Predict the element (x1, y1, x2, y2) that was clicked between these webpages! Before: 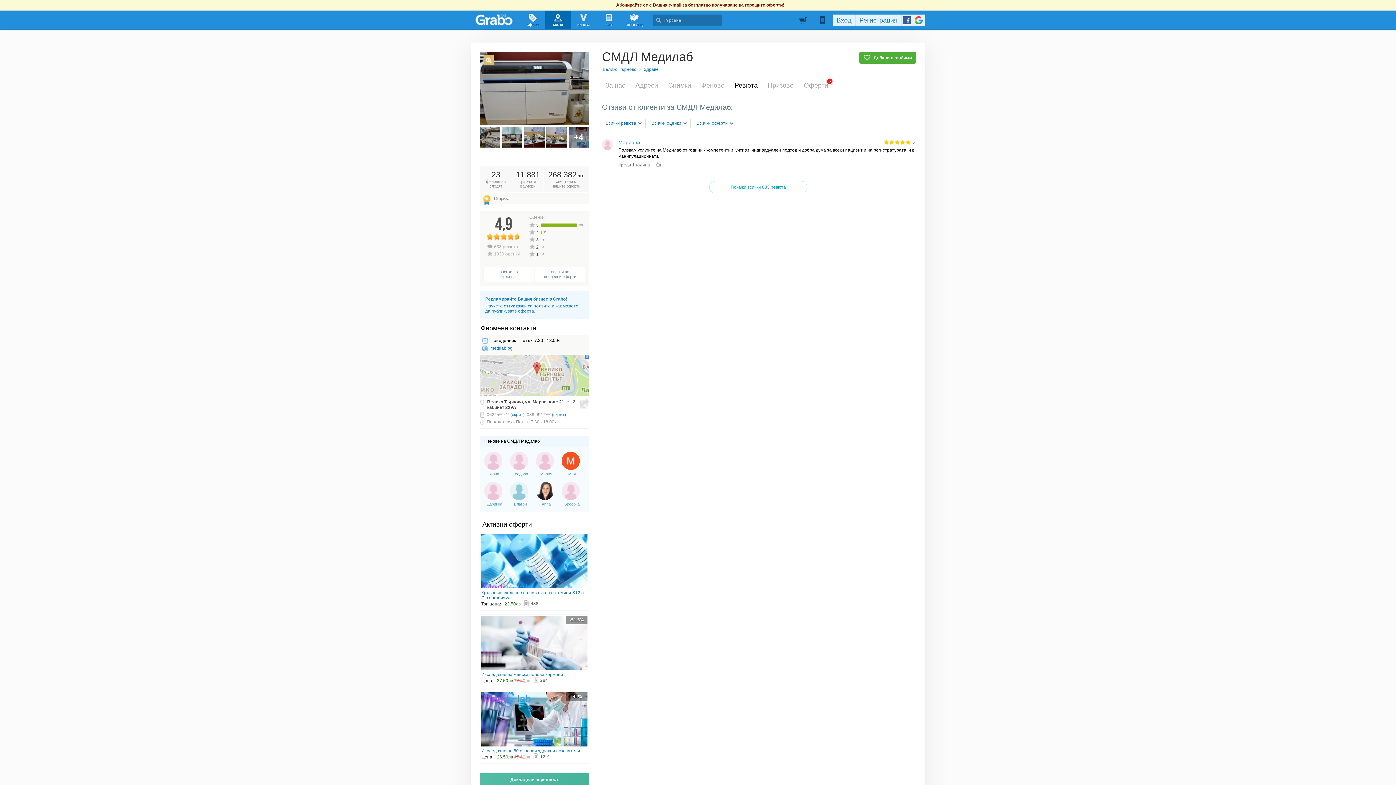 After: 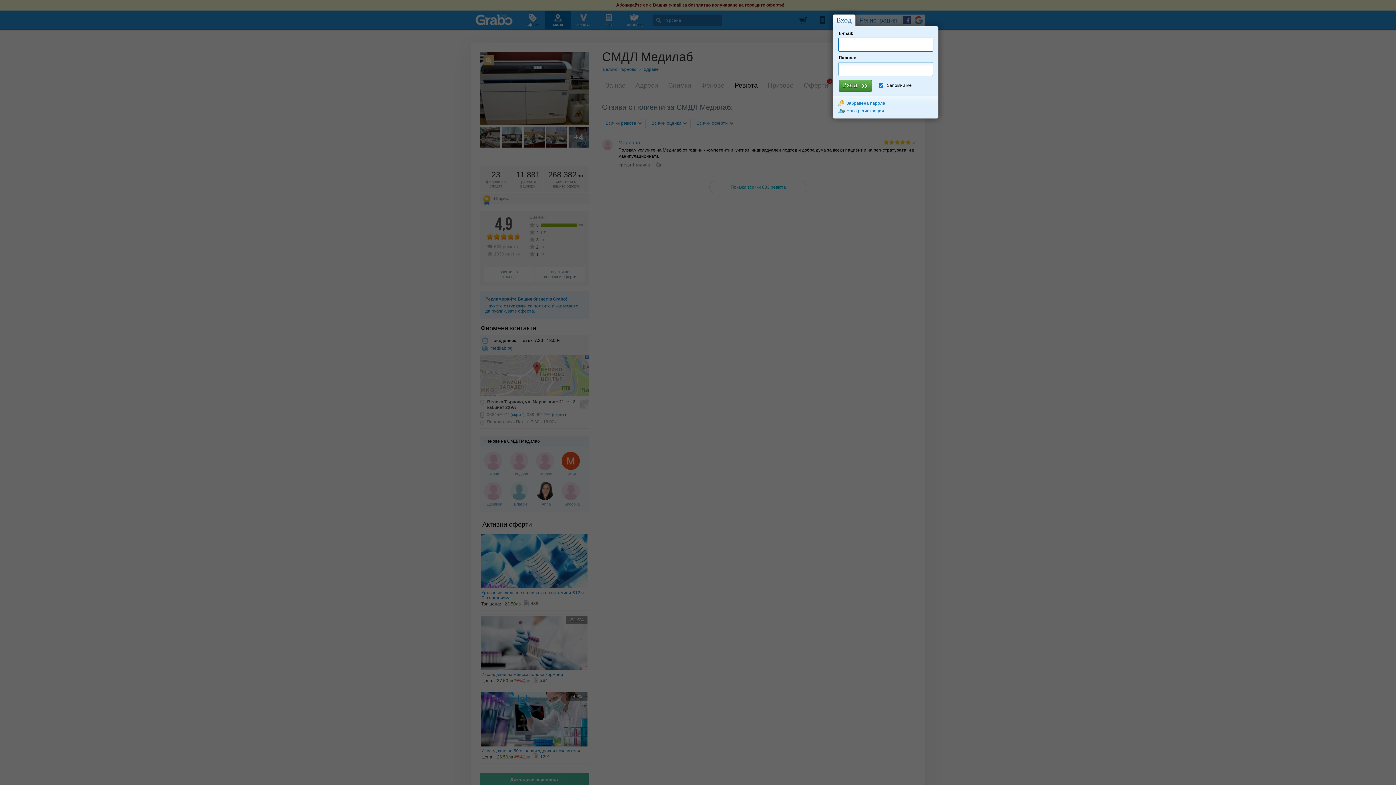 Action: bbox: (833, 14, 855, 26) label: Вход